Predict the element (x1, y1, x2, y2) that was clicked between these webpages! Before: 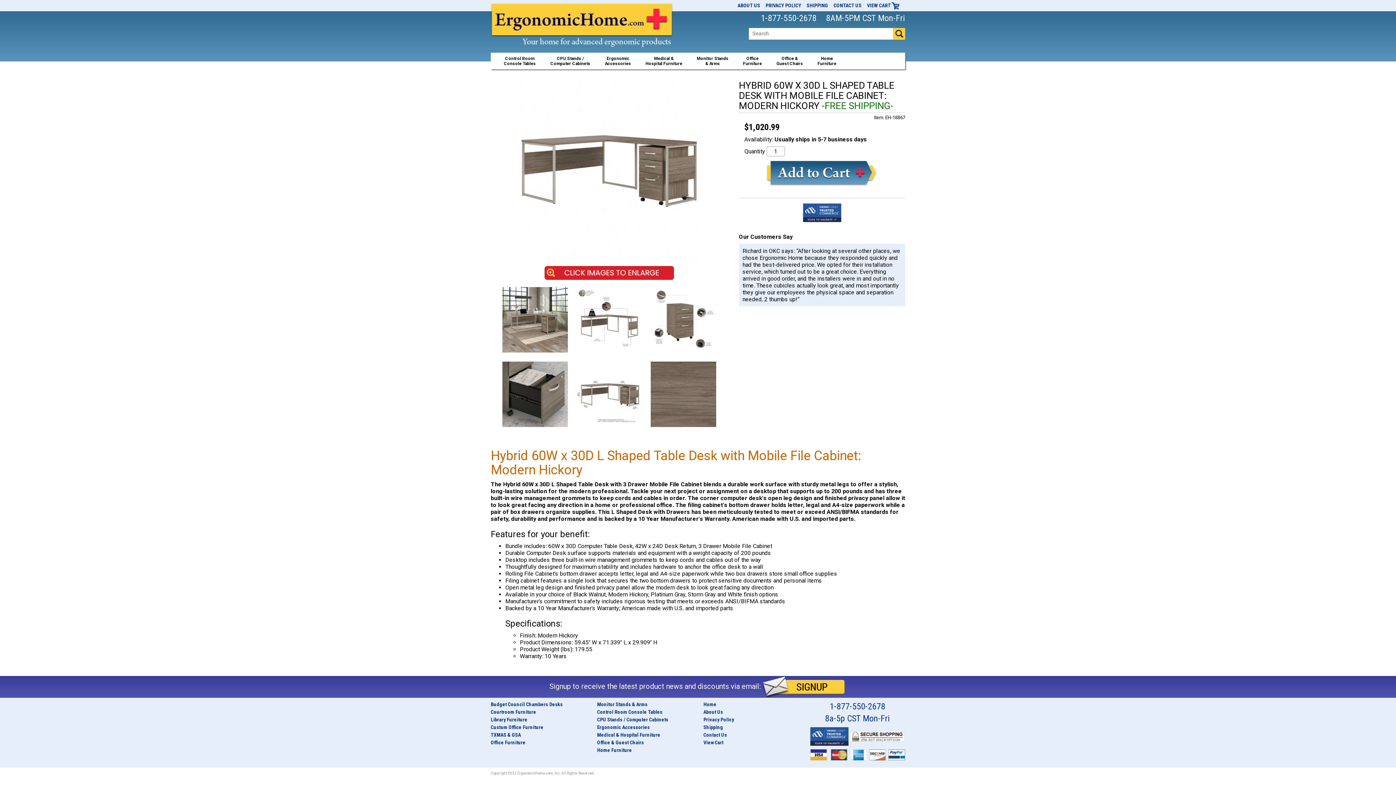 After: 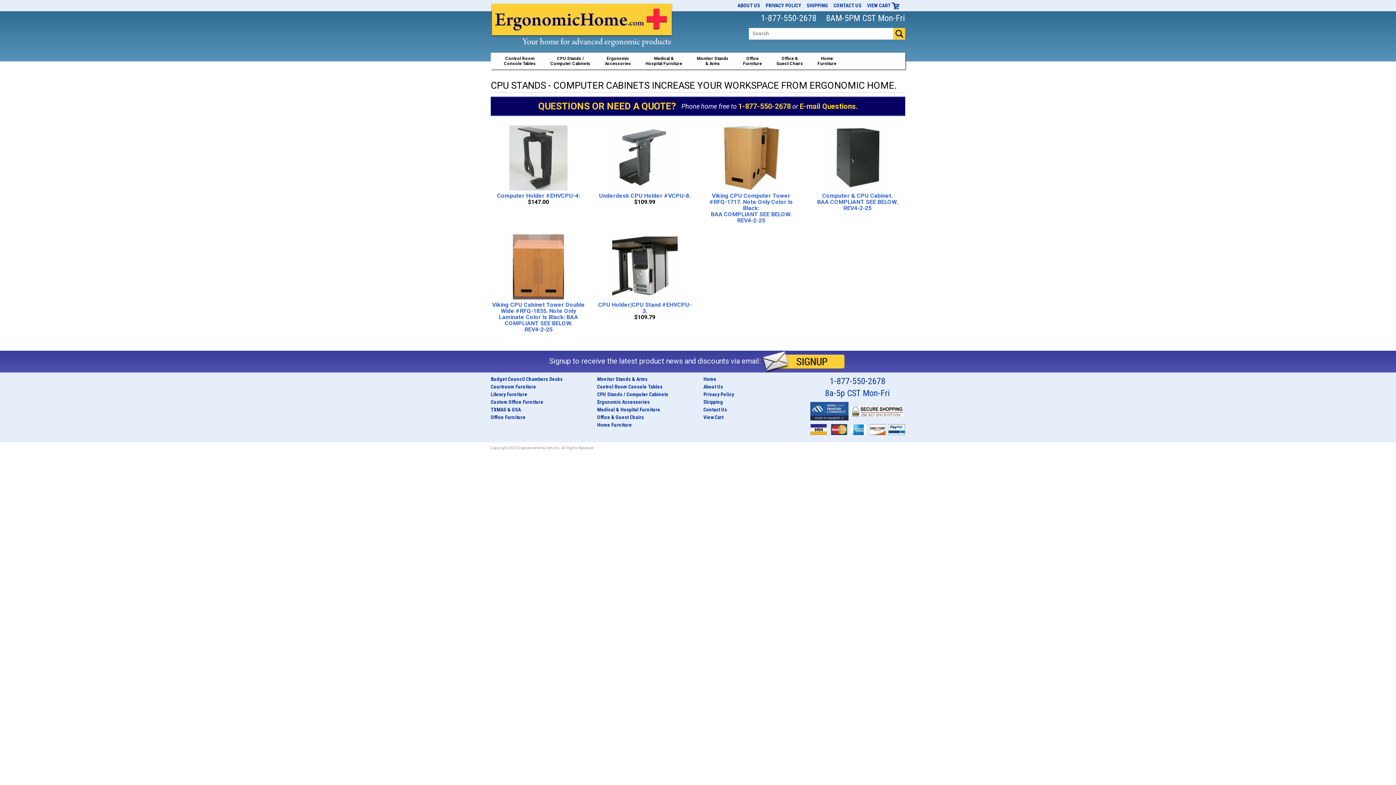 Action: label: CPU Stands /
Computer Cabinets bbox: (543, 53, 597, 69)